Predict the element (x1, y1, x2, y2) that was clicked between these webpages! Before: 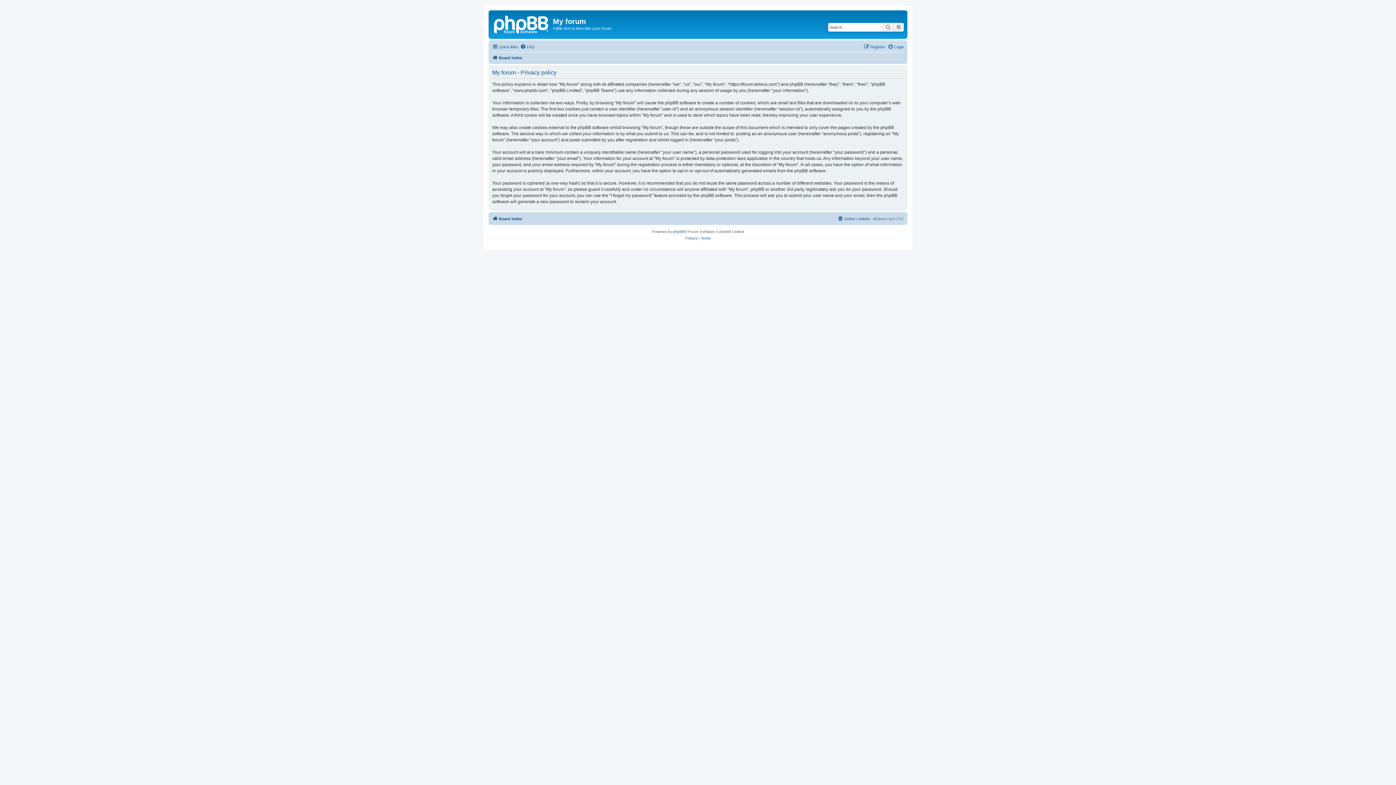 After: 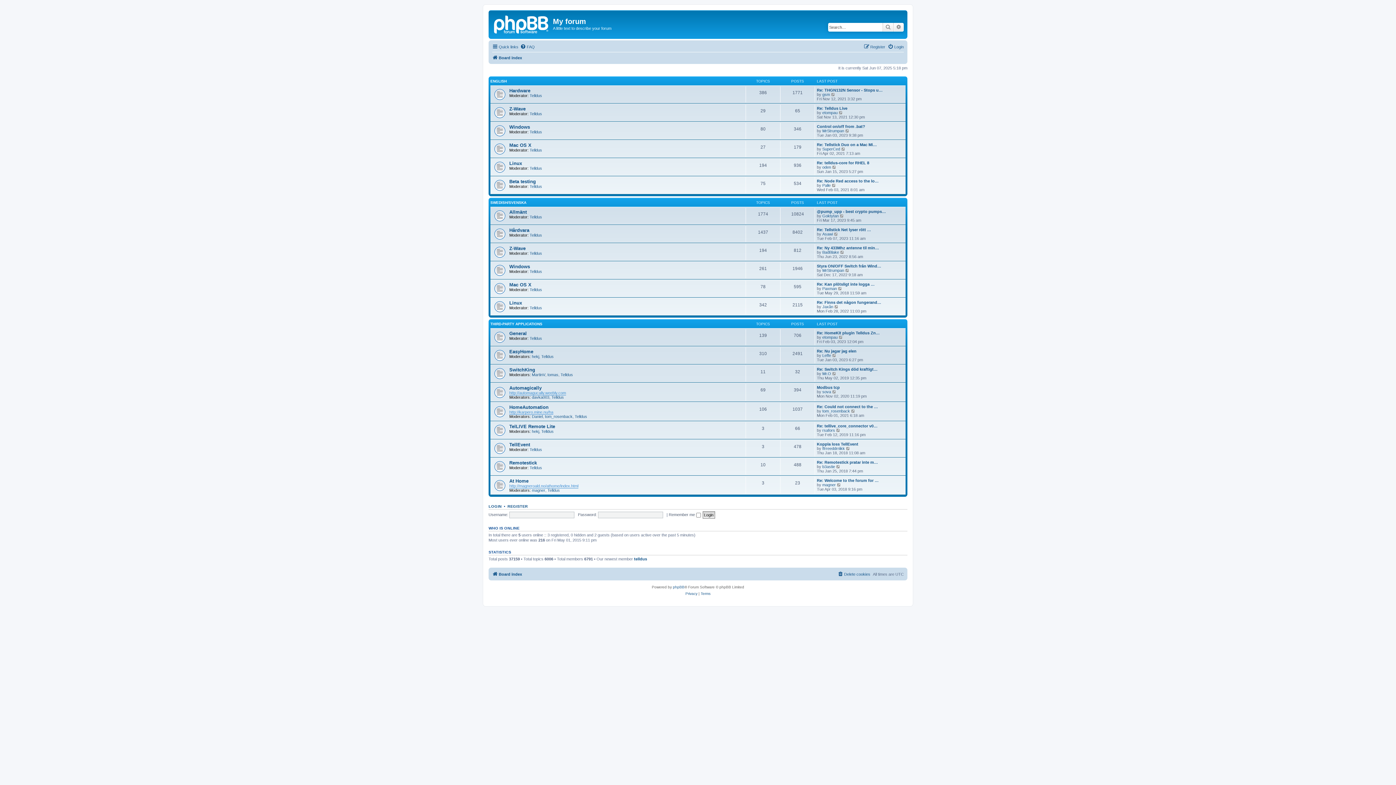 Action: bbox: (492, 53, 522, 62) label: Board index